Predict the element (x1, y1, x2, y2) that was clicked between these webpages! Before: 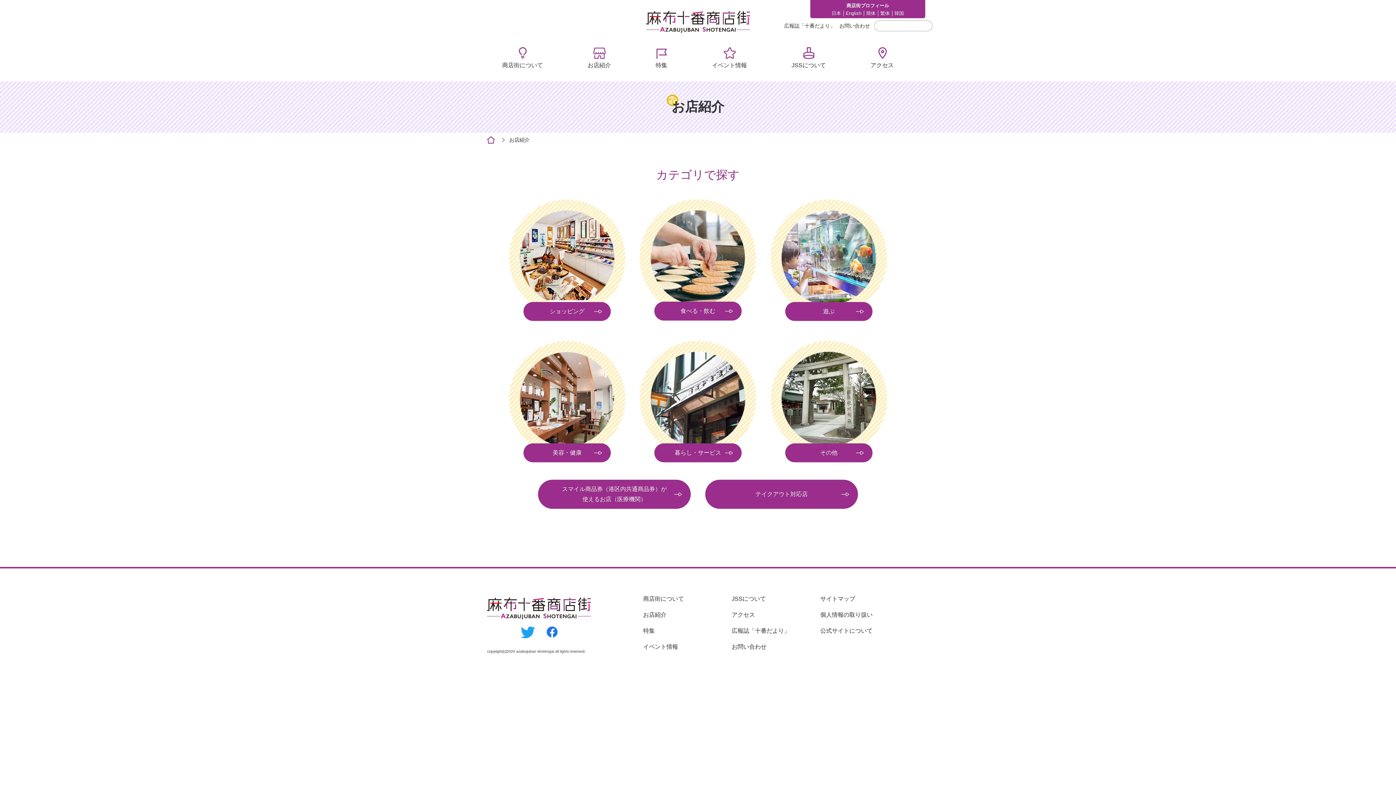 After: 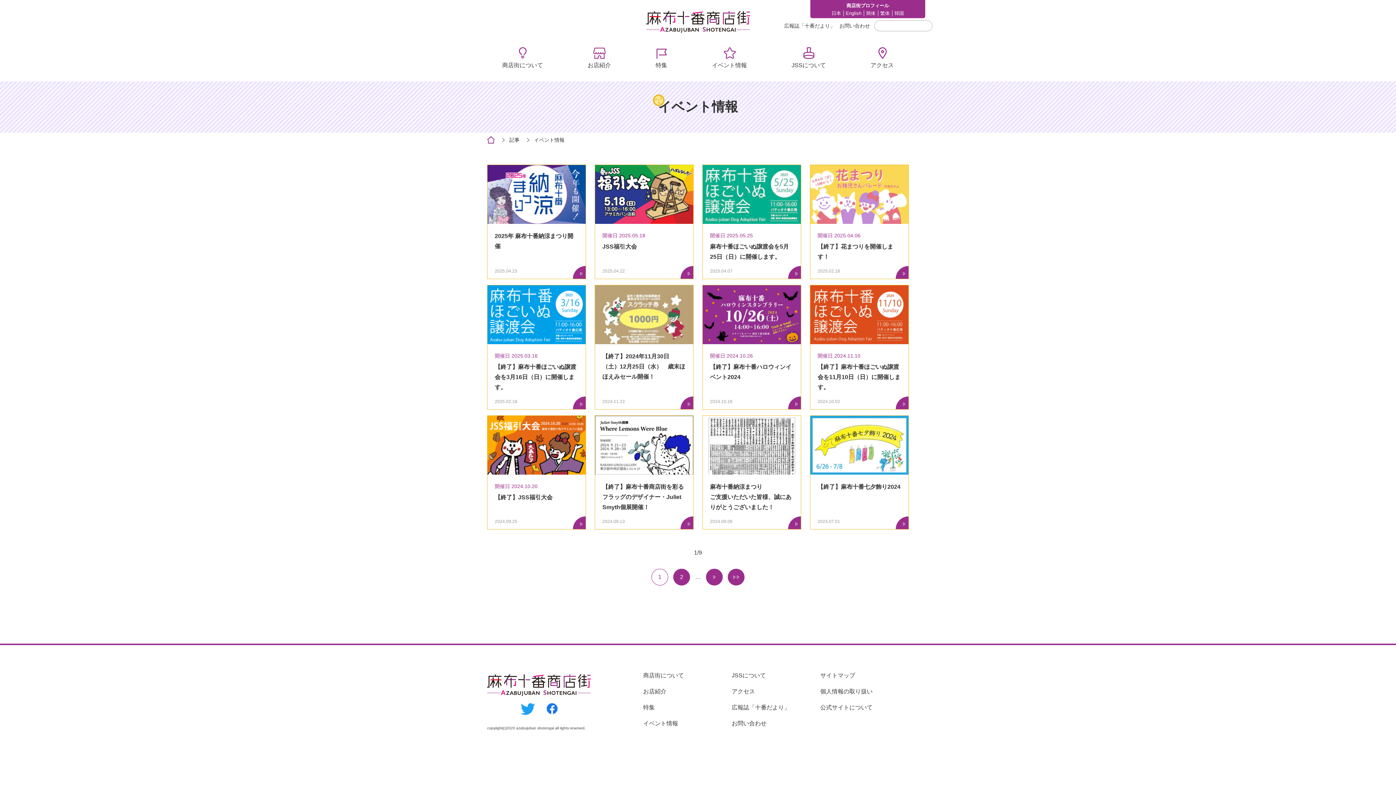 Action: label: イベント情報 bbox: (712, 42, 747, 70)